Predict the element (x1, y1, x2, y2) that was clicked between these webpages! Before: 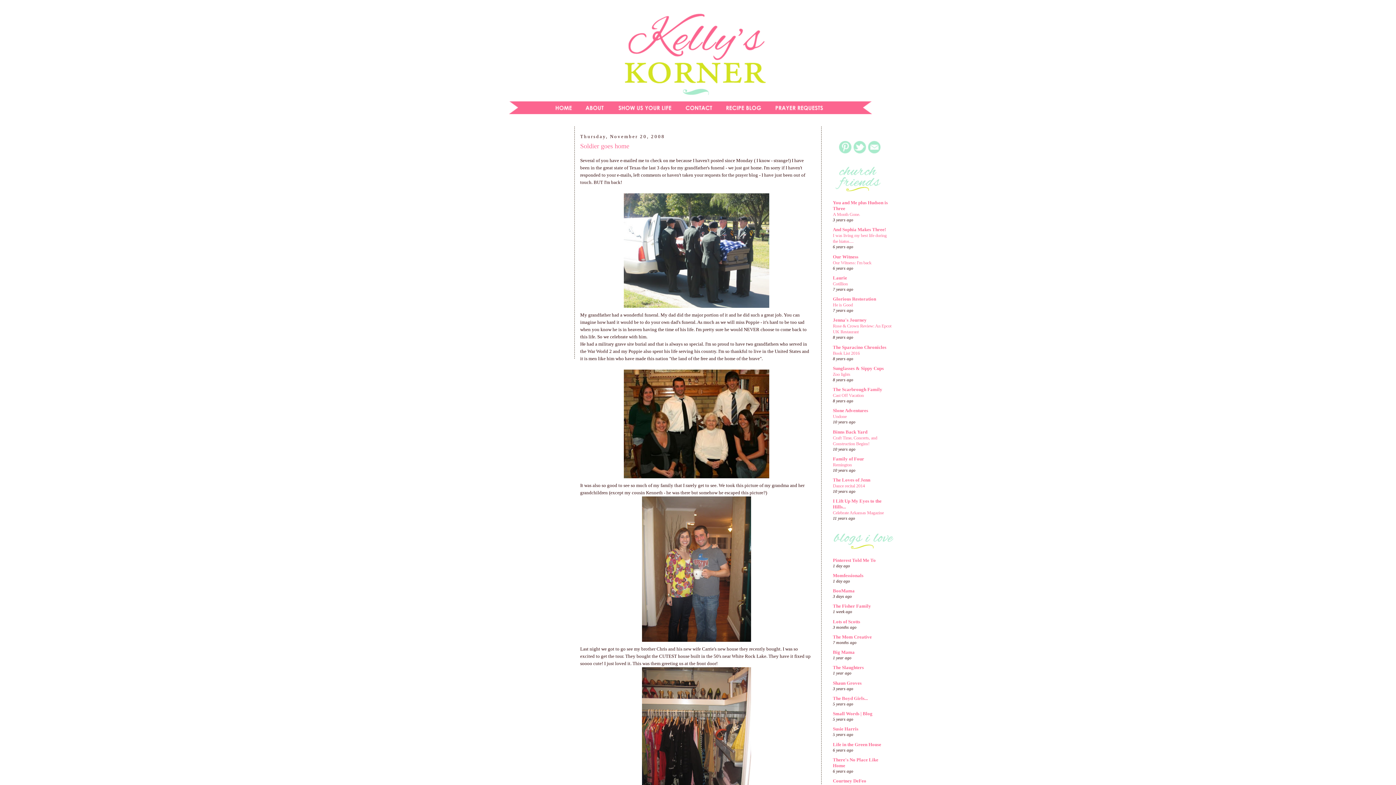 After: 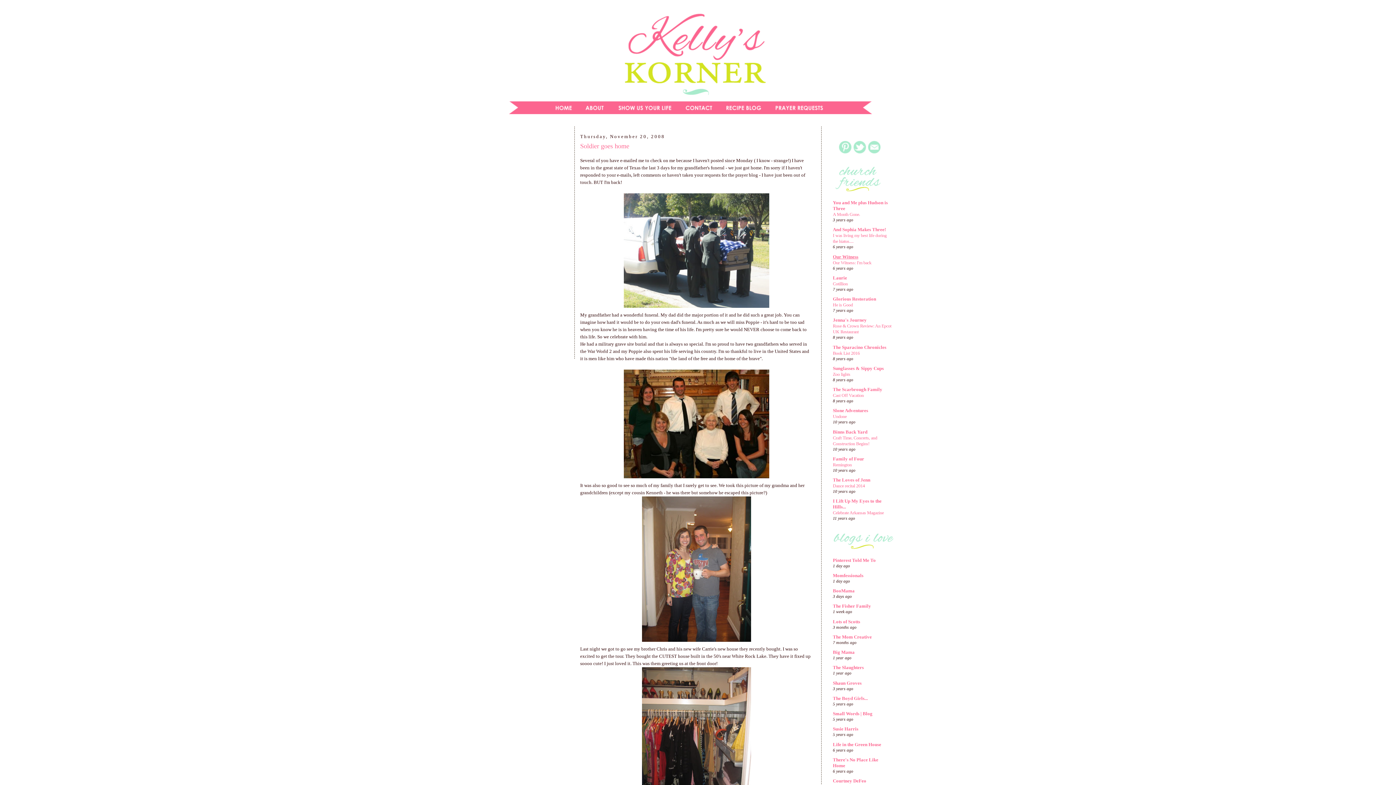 Action: label: Our Witness bbox: (833, 254, 858, 259)